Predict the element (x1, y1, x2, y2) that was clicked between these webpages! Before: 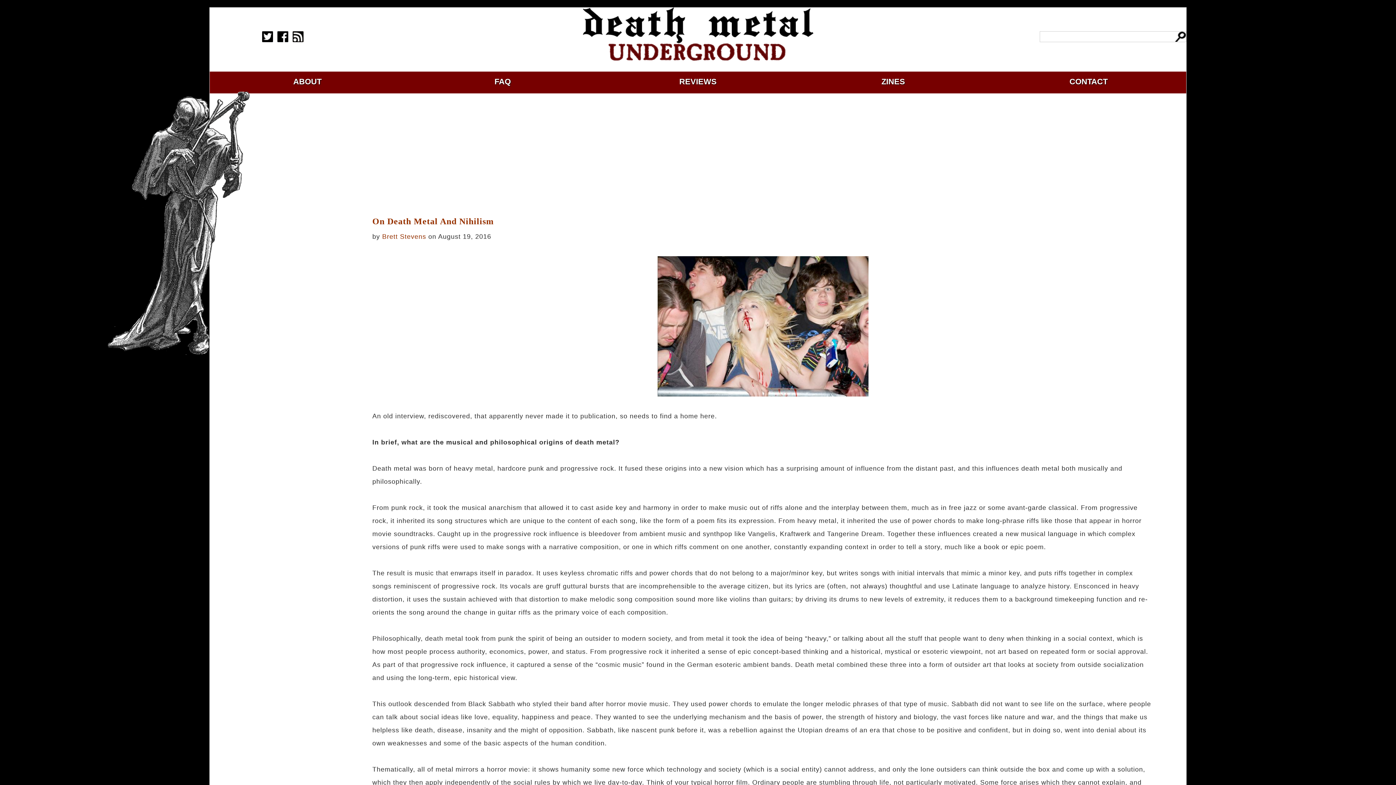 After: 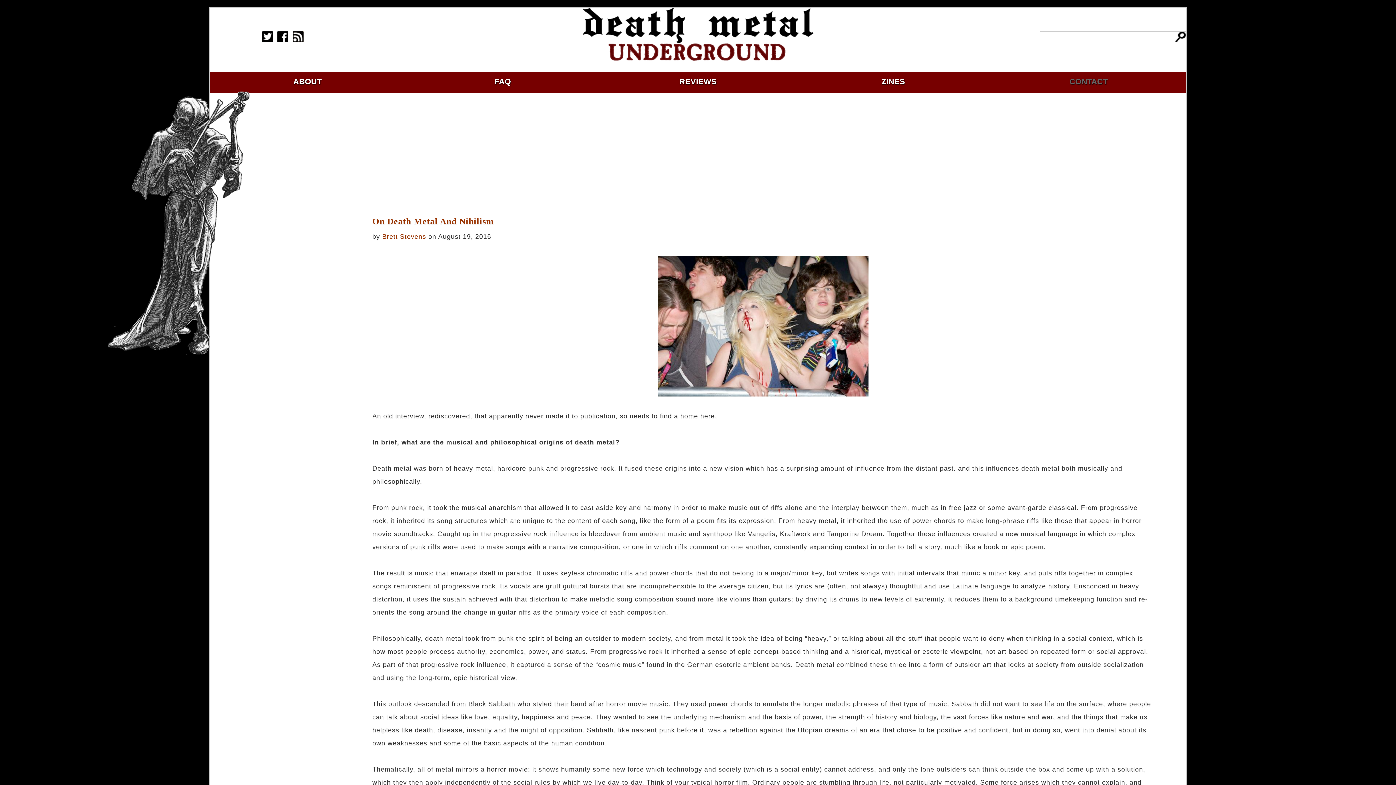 Action: bbox: (1069, 77, 1107, 86) label: CONTACT